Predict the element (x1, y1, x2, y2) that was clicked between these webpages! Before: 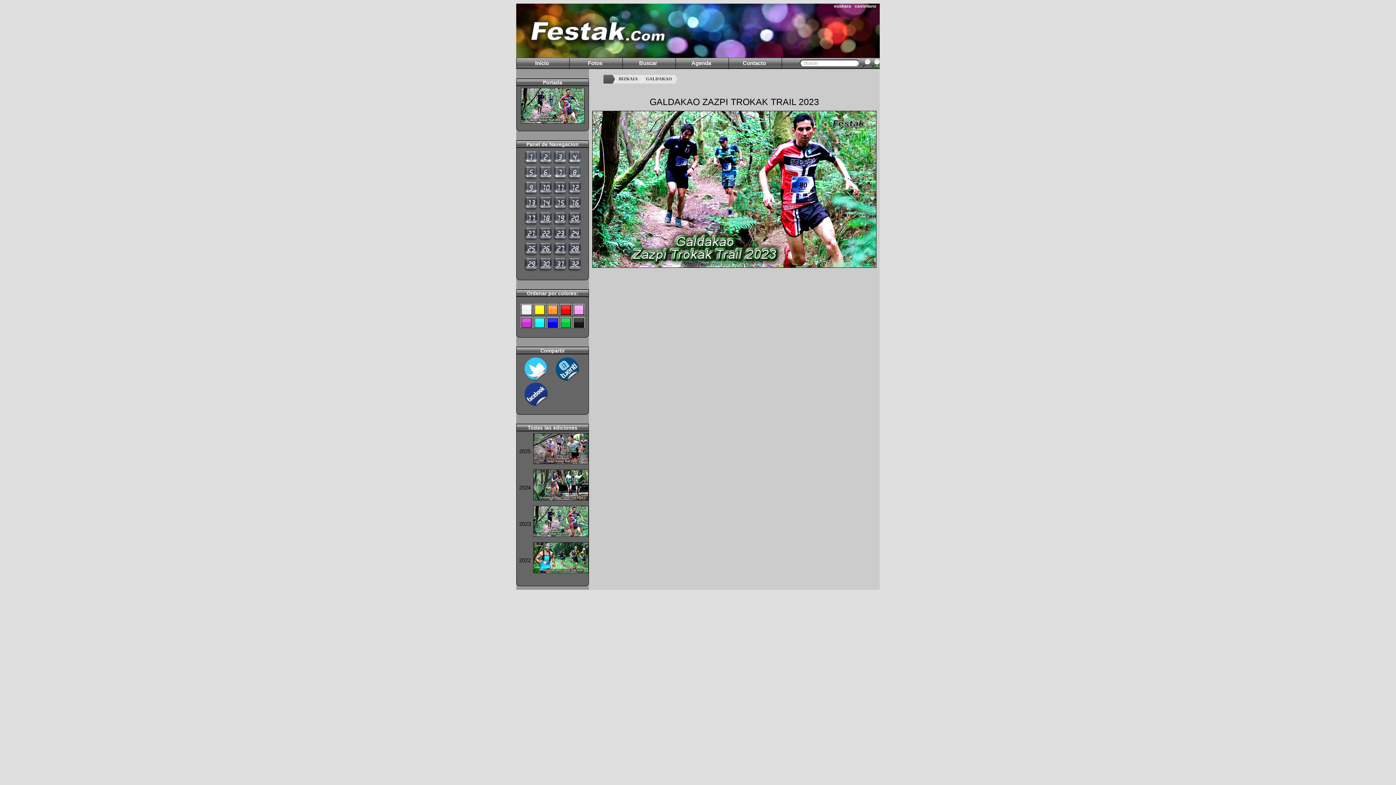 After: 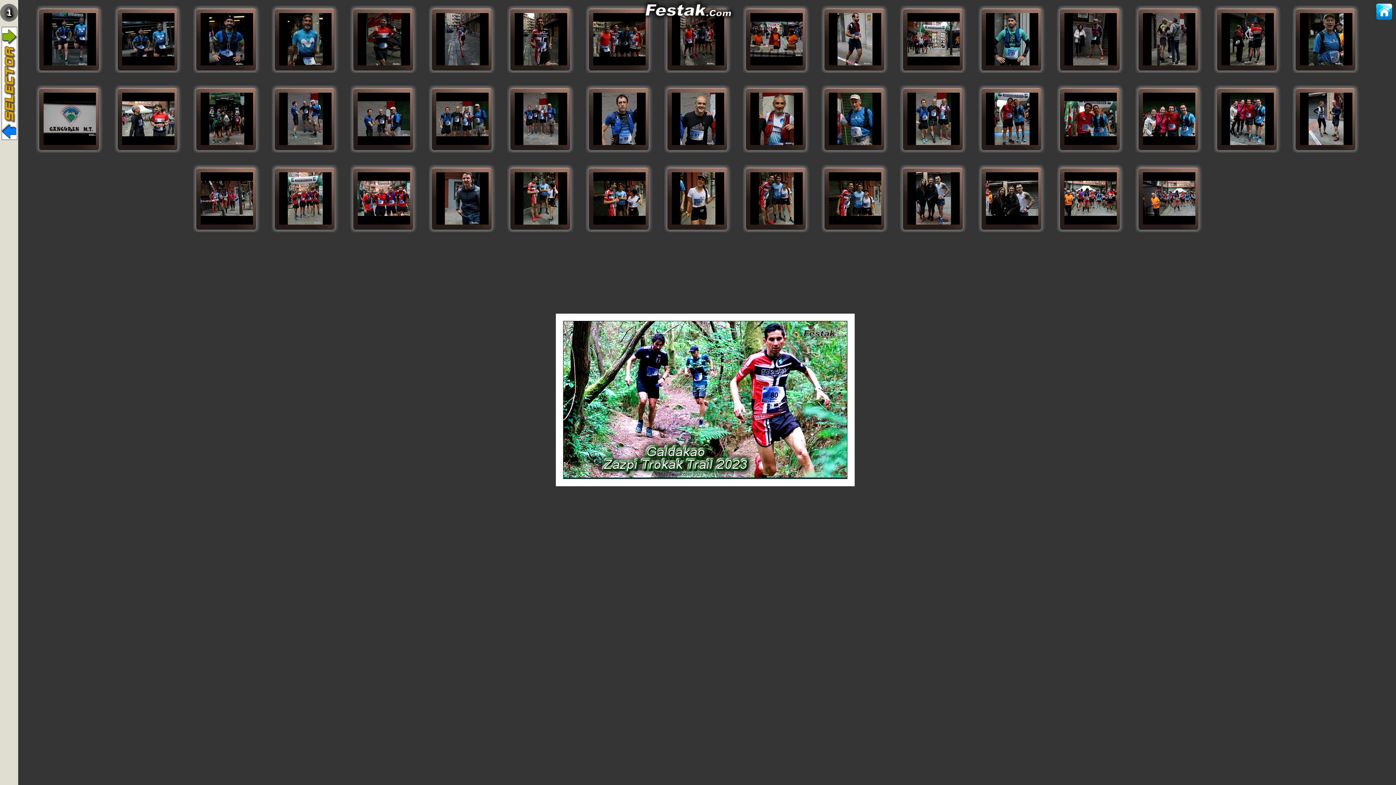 Action: bbox: (568, 267, 581, 272)